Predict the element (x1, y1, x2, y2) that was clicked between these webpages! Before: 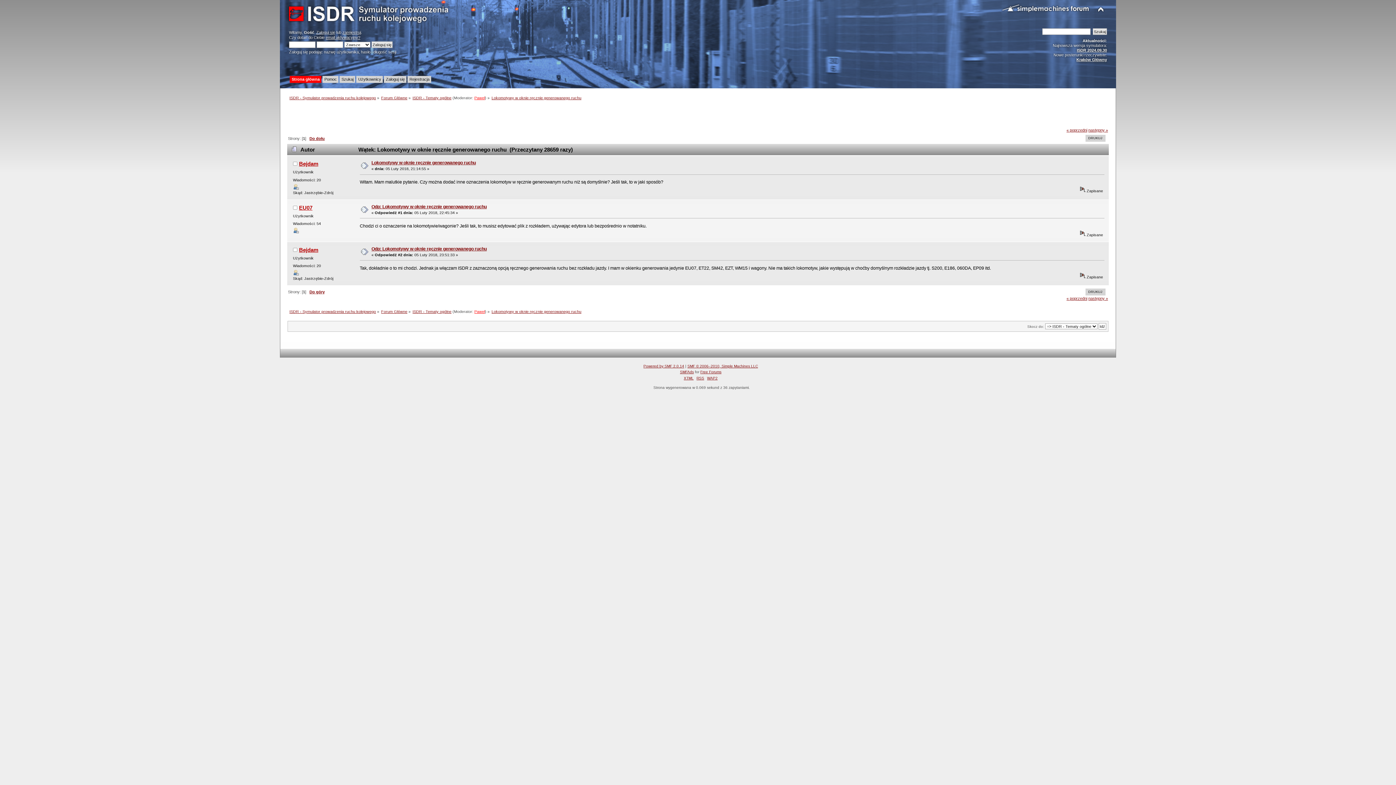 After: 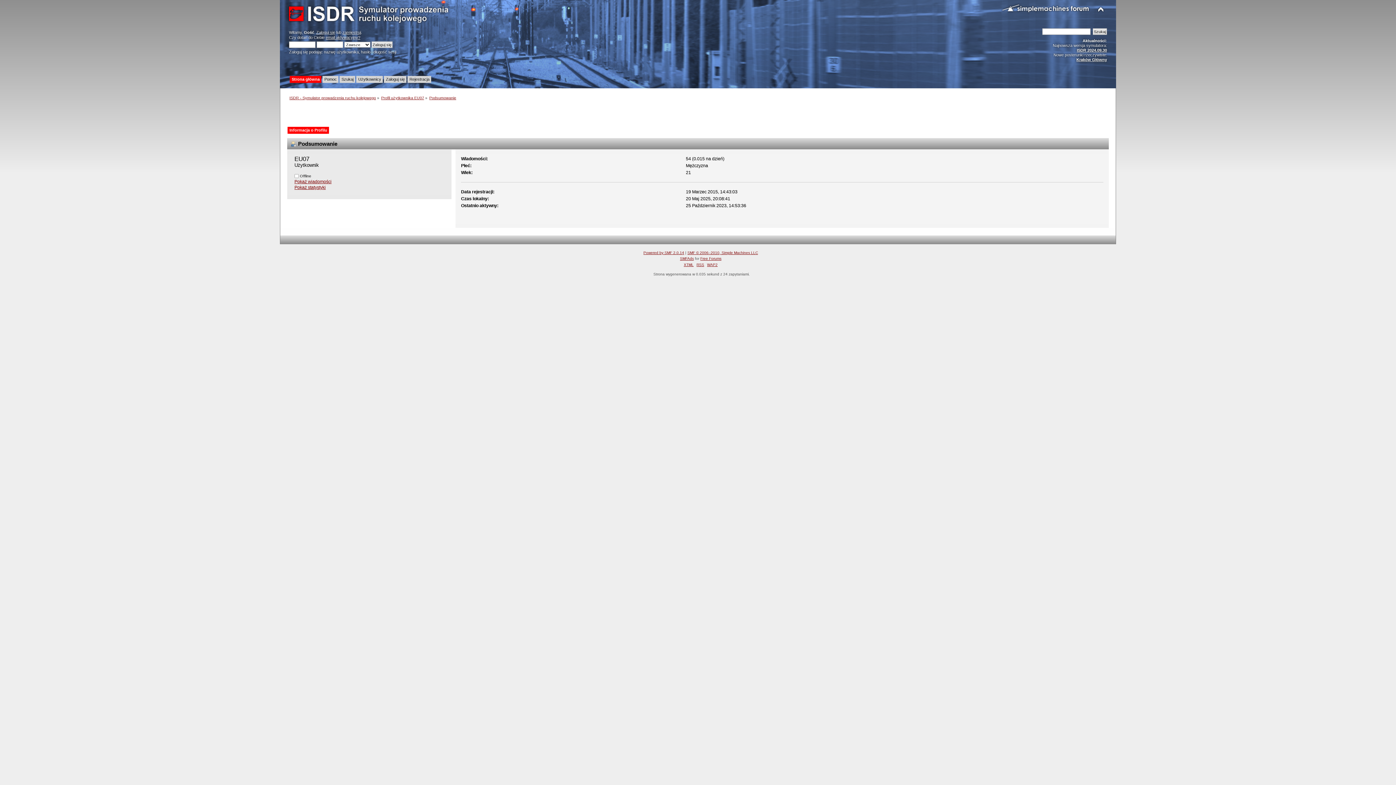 Action: label: EU07 bbox: (299, 204, 312, 210)